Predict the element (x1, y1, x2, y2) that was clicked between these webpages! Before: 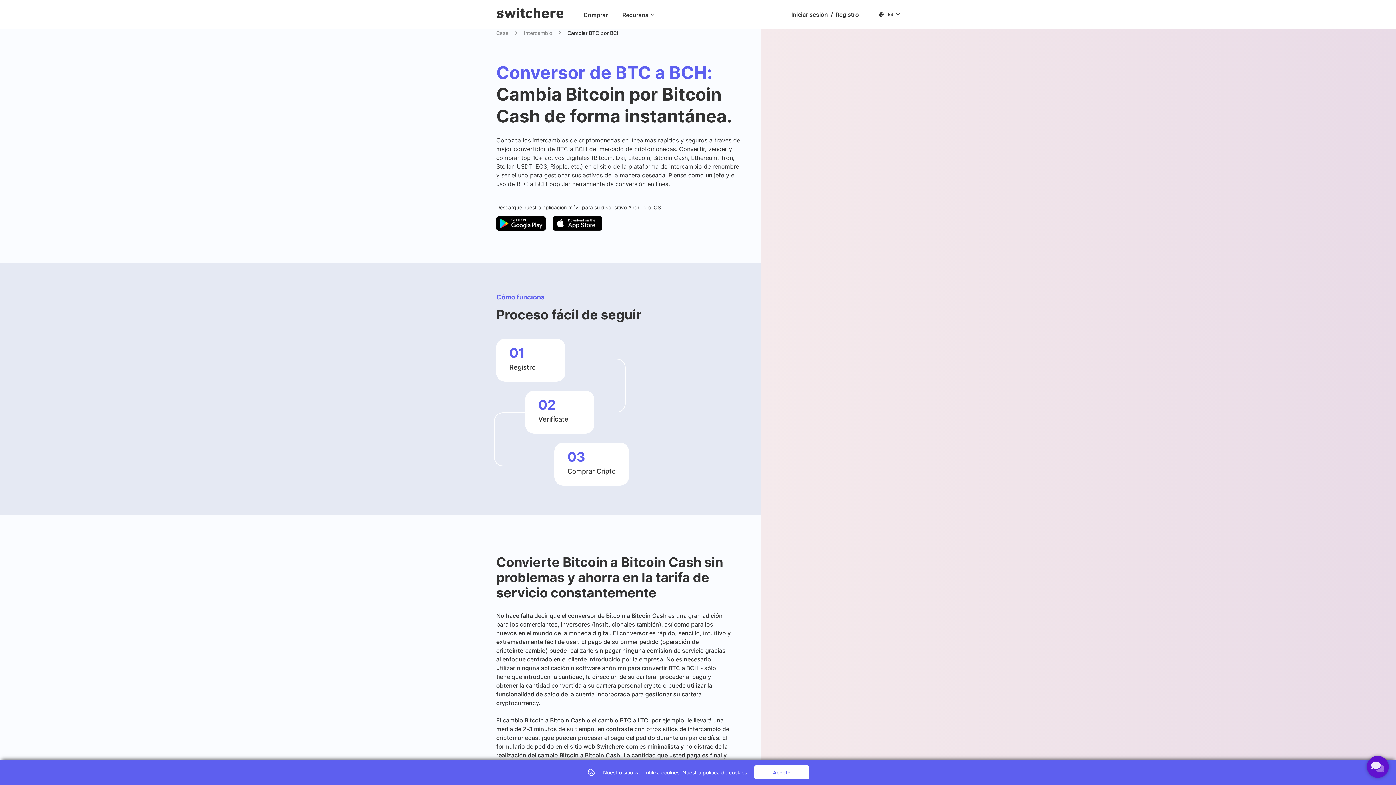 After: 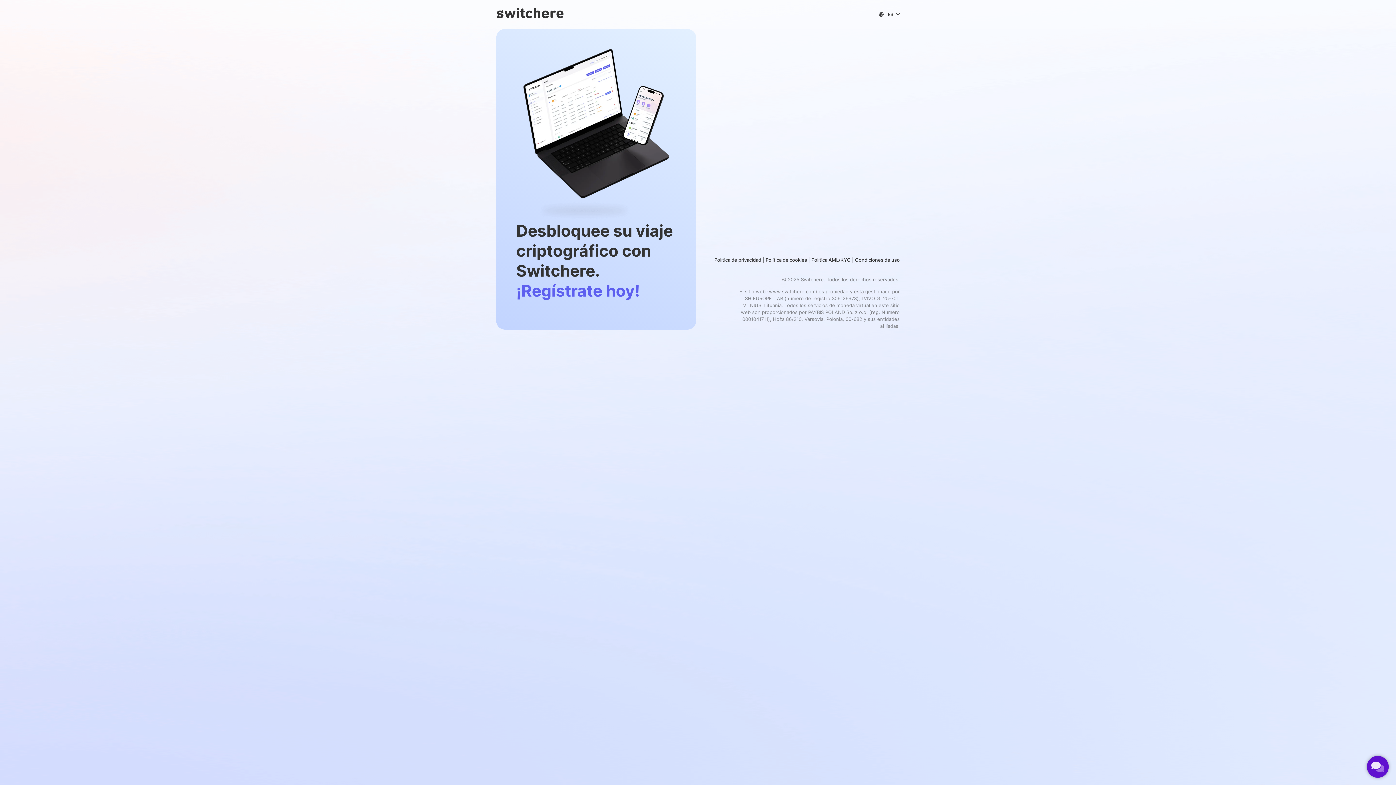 Action: bbox: (791, 10, 859, 18) label: Iniciar sesión / Registro